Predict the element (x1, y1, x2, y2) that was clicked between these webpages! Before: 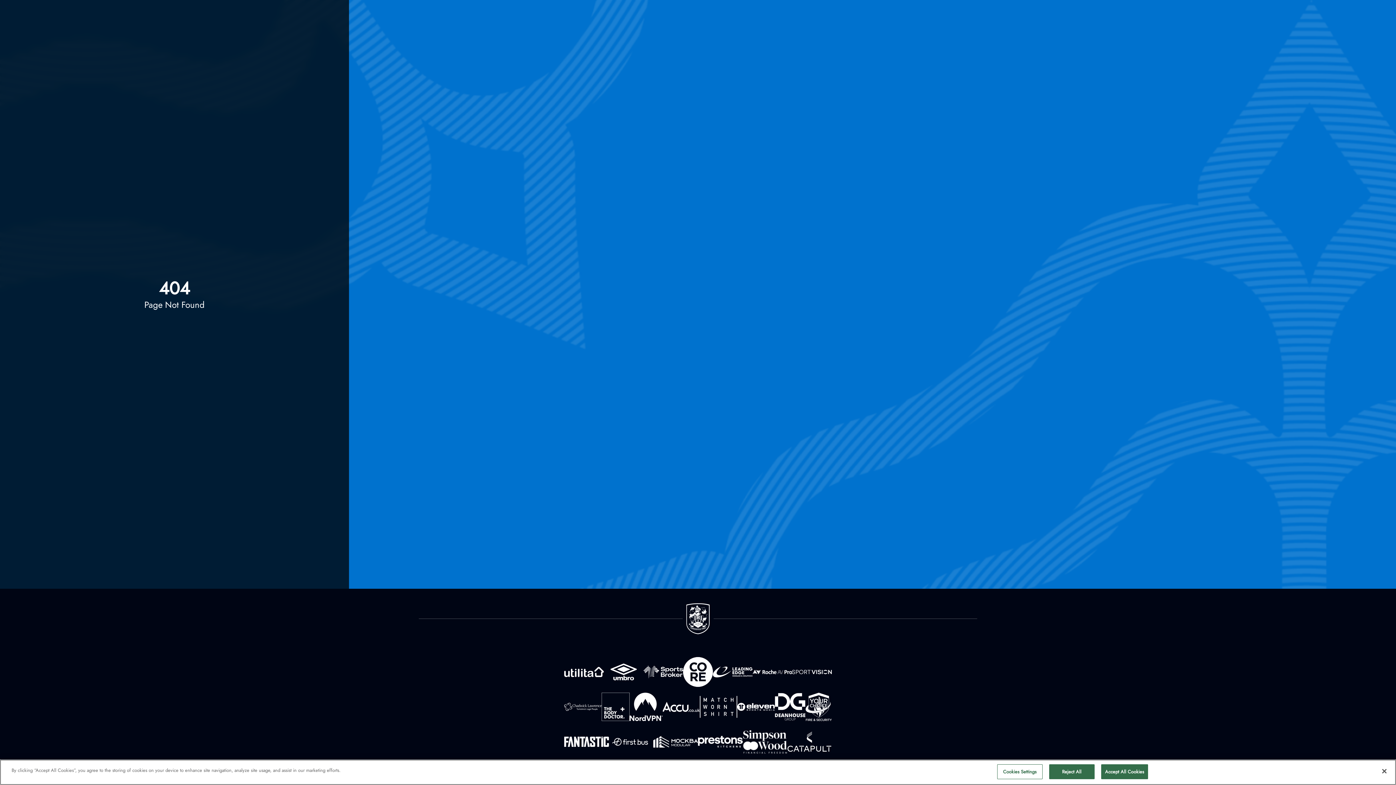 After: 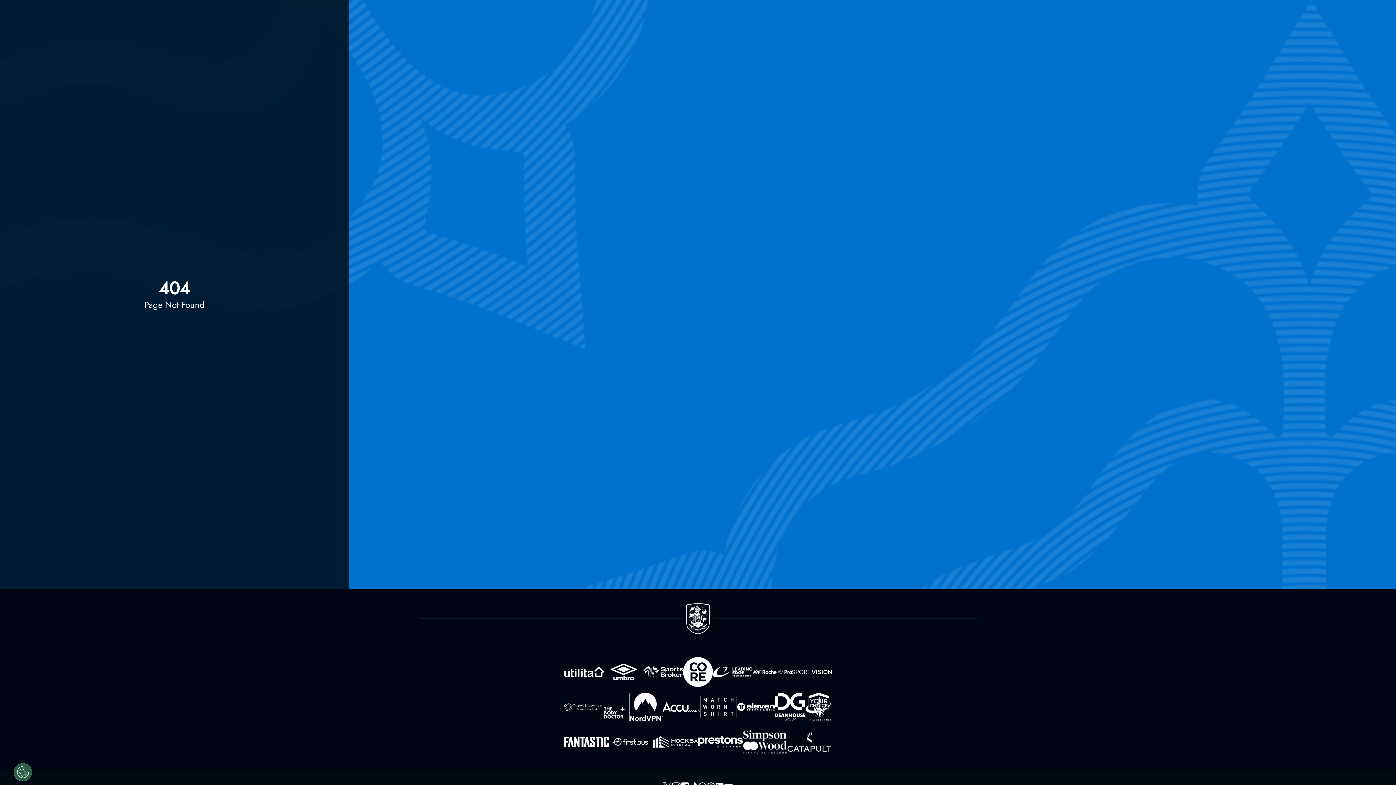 Action: bbox: (1376, 763, 1392, 779) label: Close